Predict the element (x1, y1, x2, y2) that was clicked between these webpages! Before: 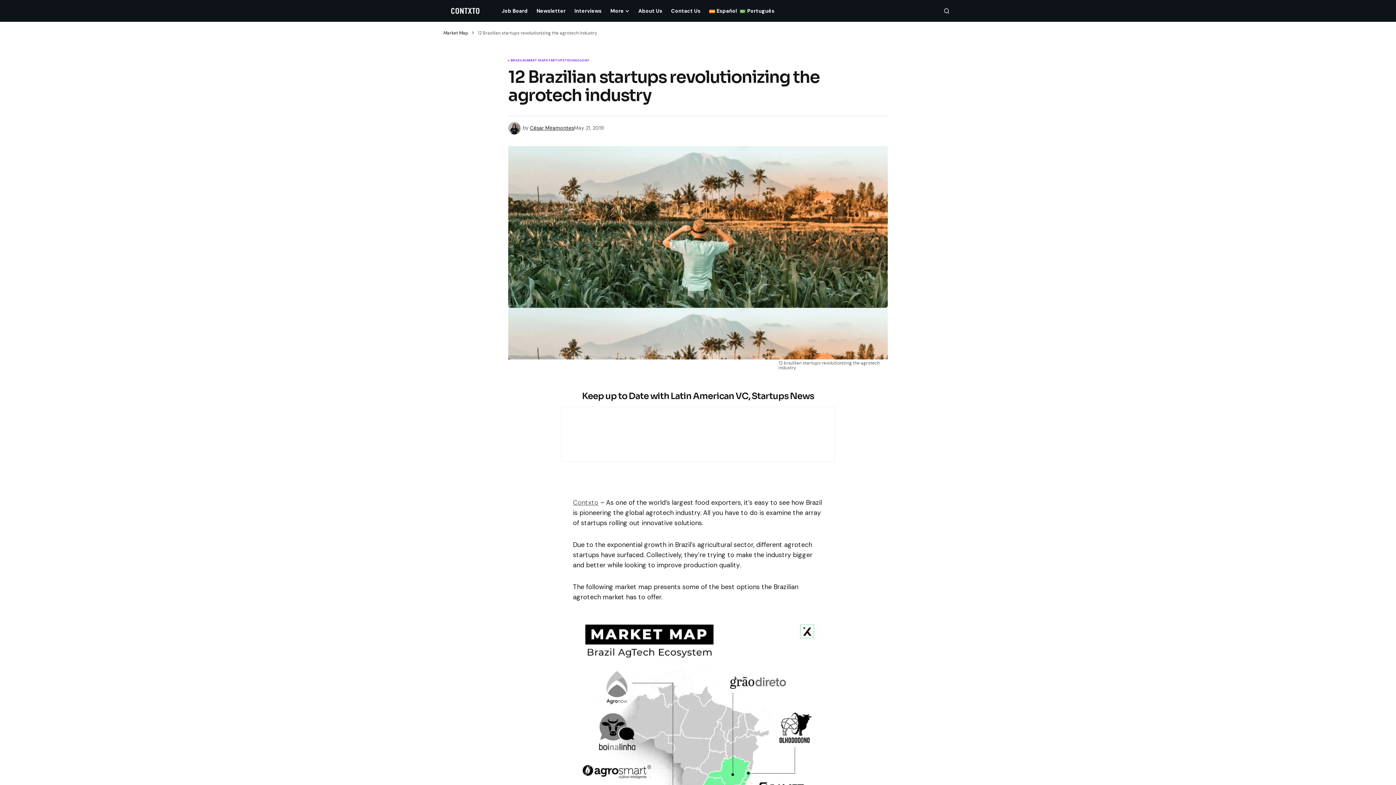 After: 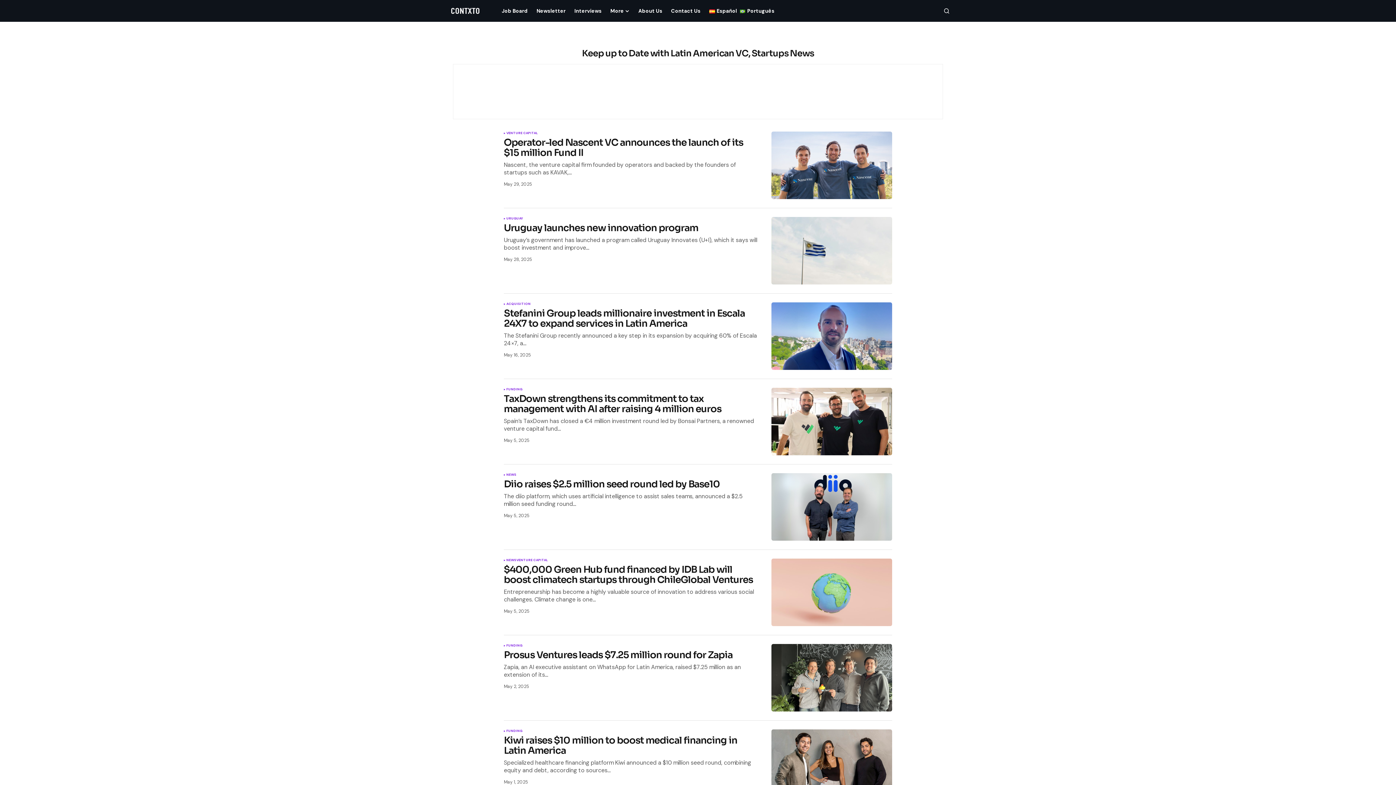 Action: label: Contxto bbox: (573, 498, 598, 507)